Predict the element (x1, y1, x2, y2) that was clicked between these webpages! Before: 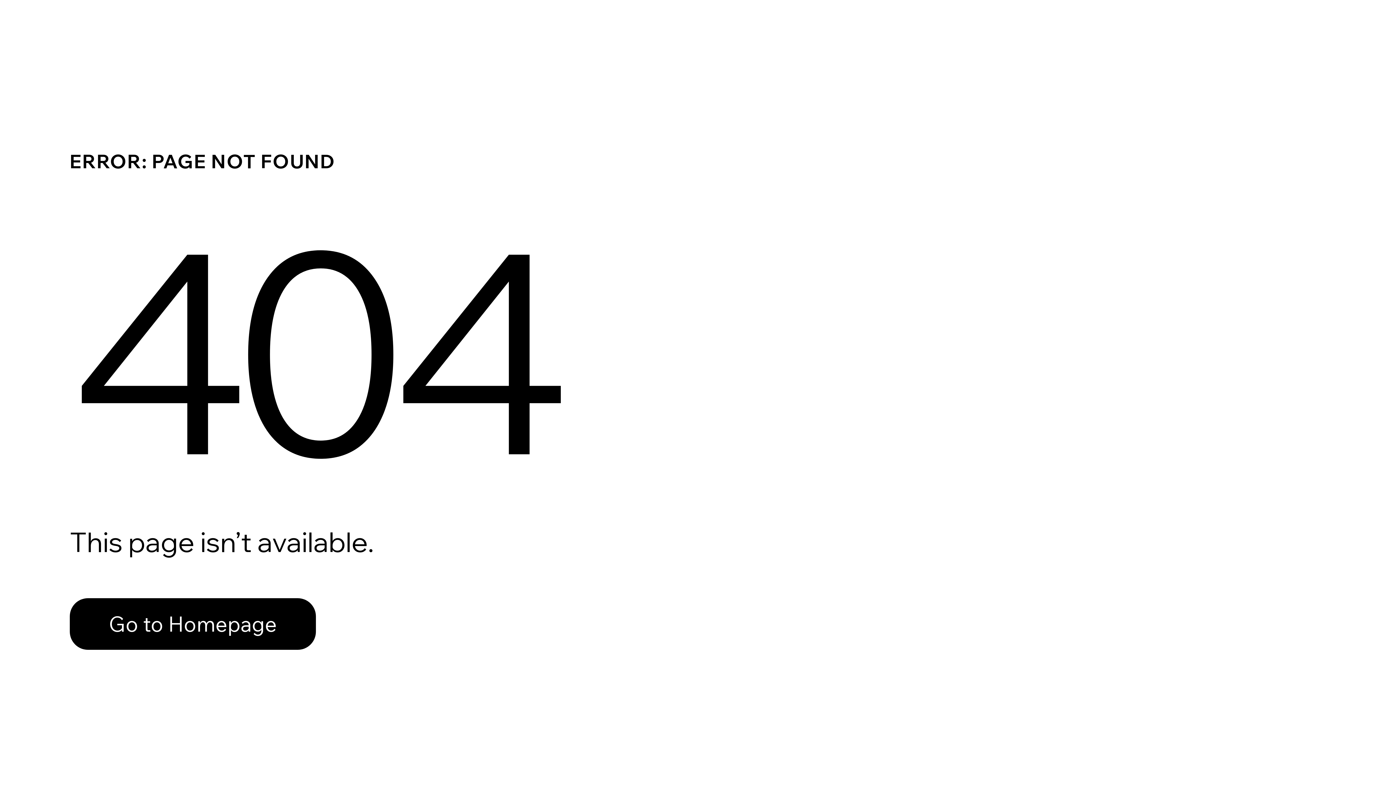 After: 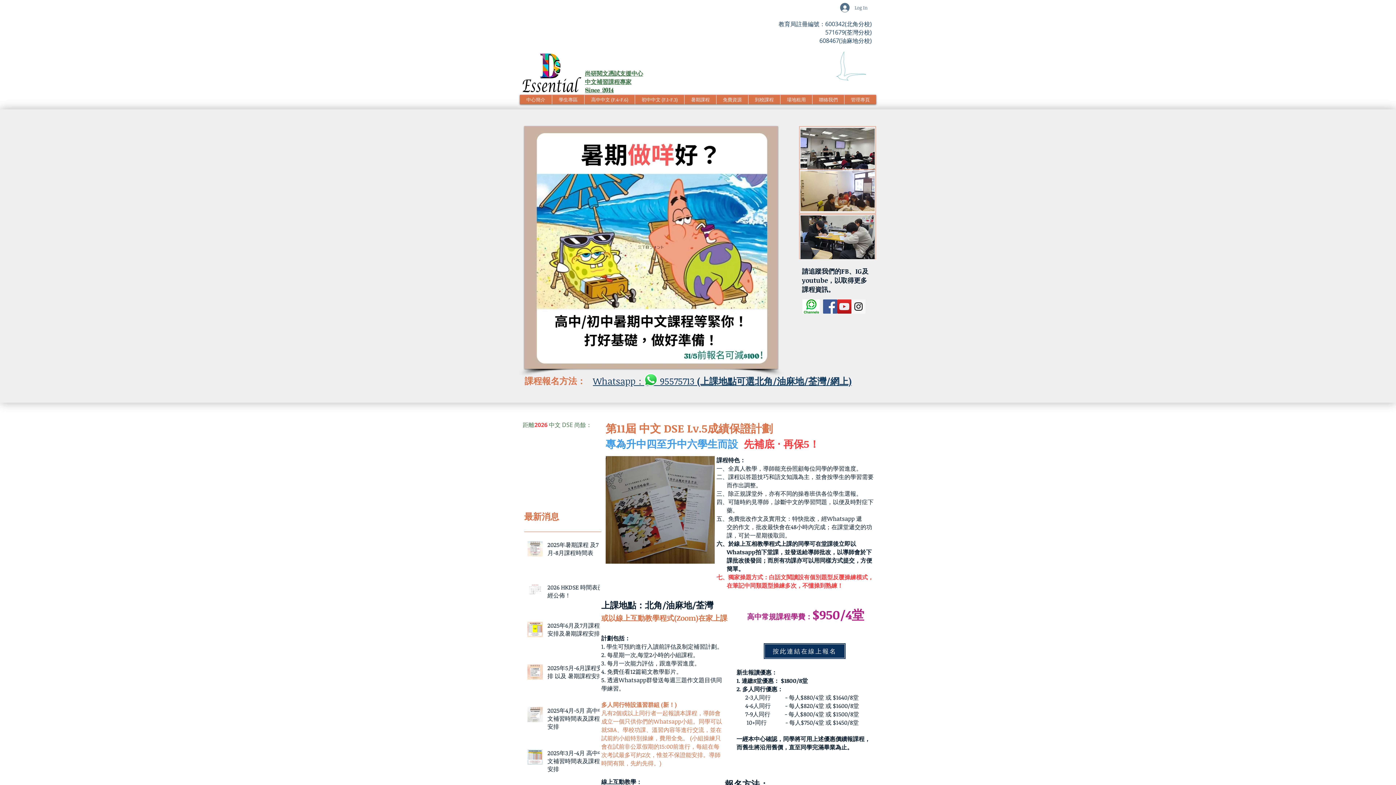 Action: bbox: (69, 598, 316, 650) label: Go to Homepage